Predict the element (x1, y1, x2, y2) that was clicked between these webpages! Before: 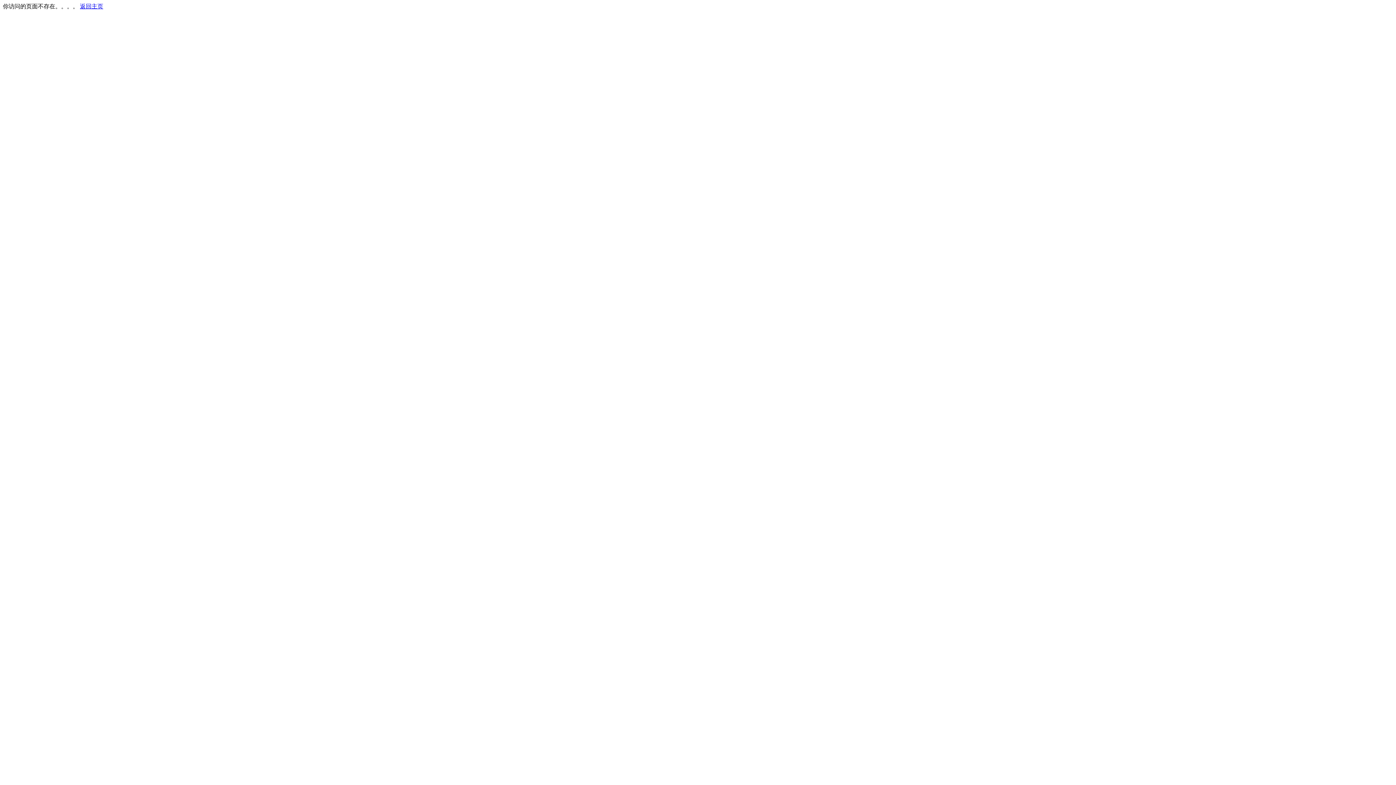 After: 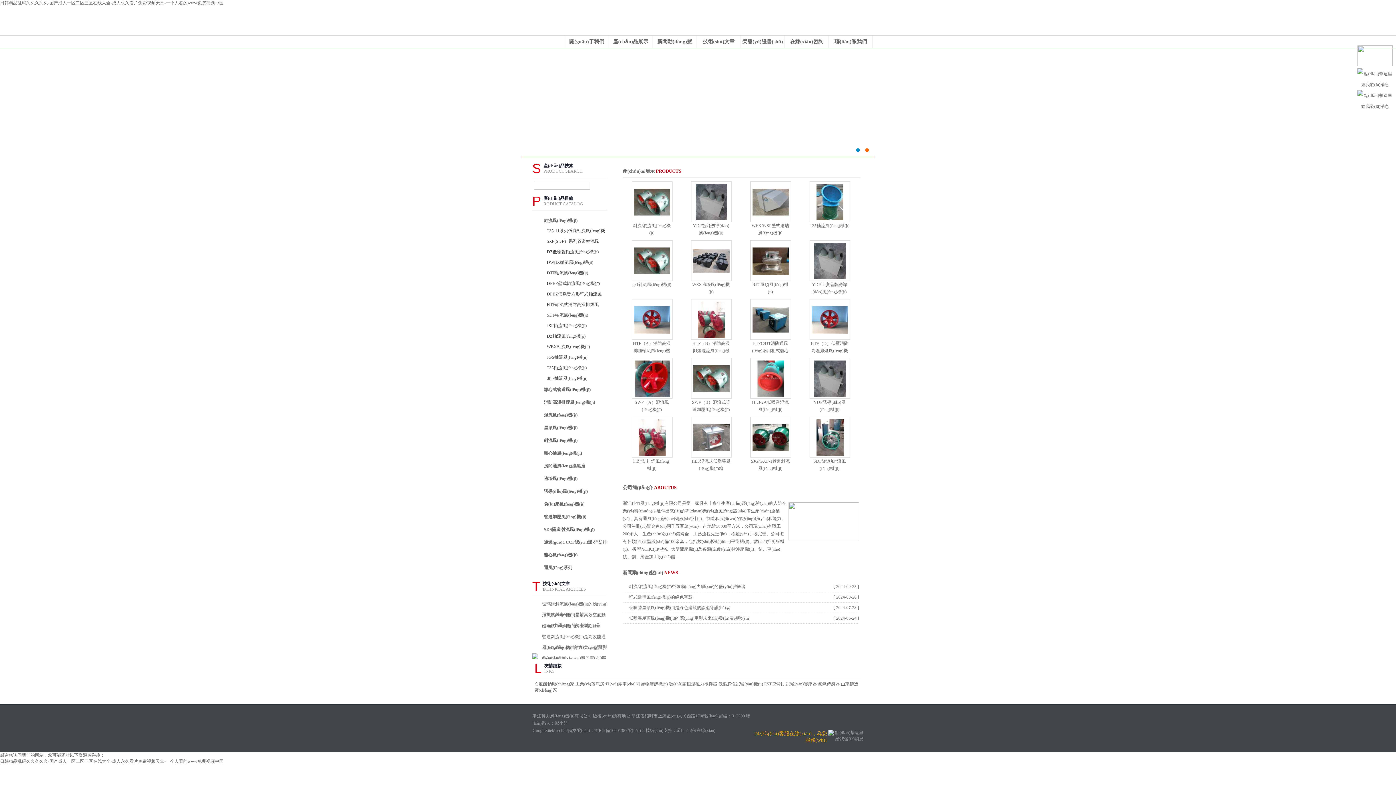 Action: label: 返回主页 bbox: (80, 3, 103, 9)